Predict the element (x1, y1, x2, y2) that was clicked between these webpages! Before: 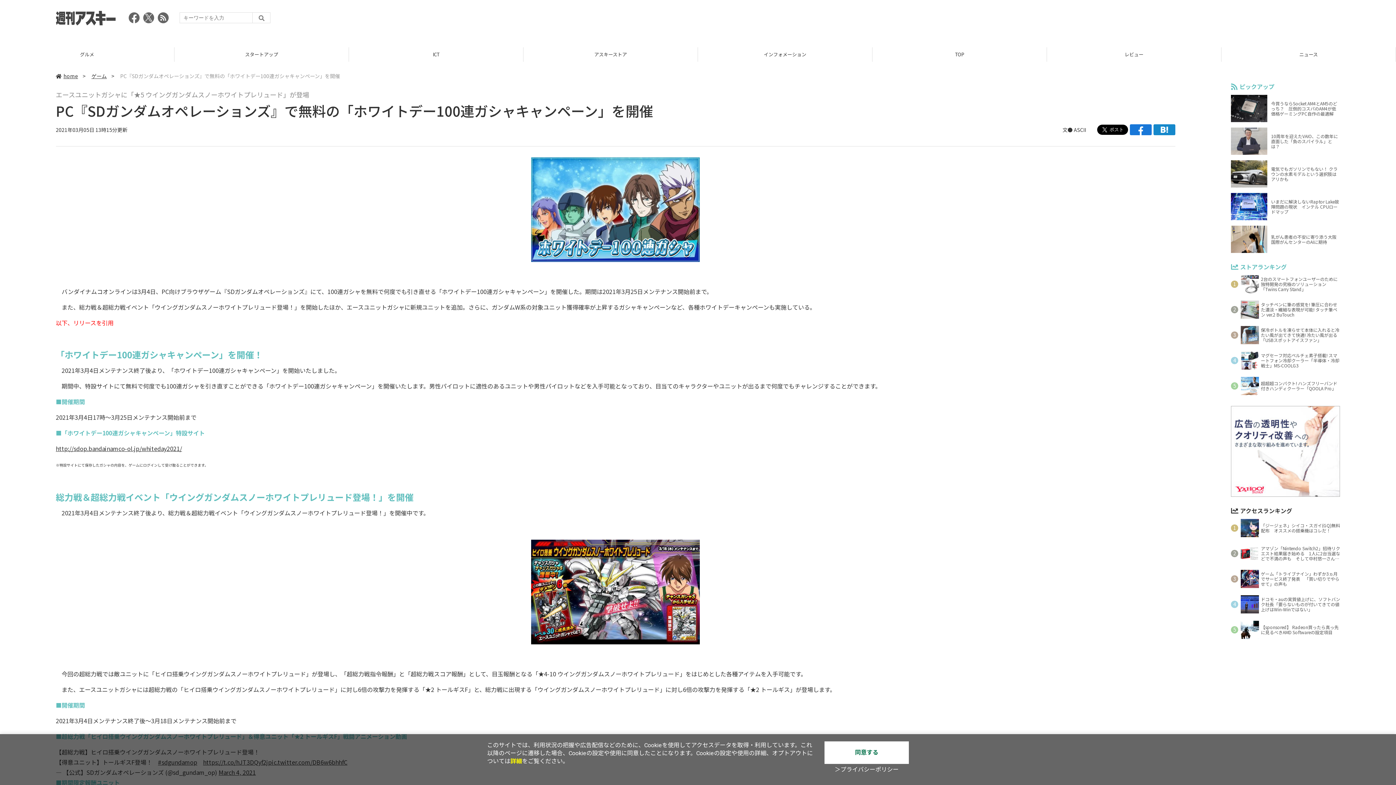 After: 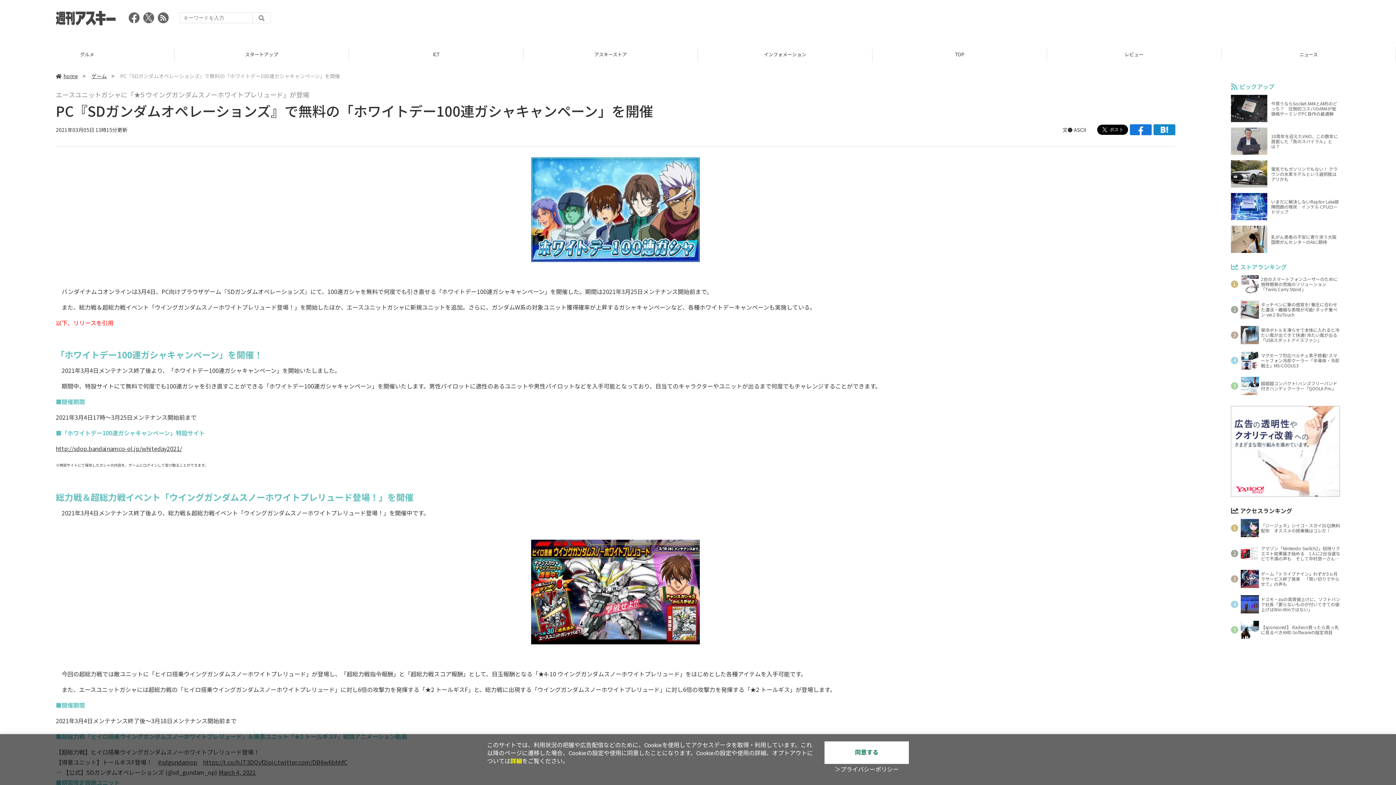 Action: bbox: (834, 766, 898, 773) label: ＞プライバシーポリシー